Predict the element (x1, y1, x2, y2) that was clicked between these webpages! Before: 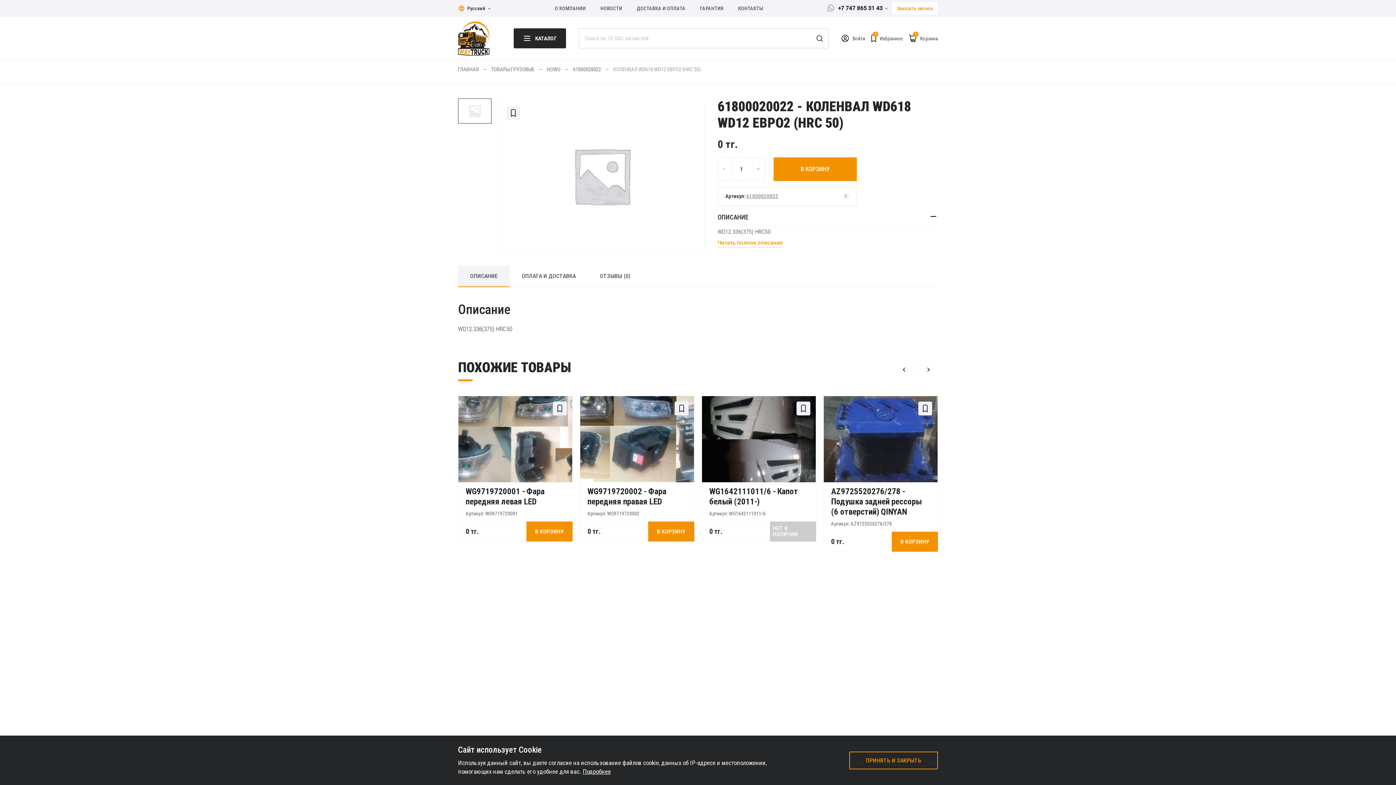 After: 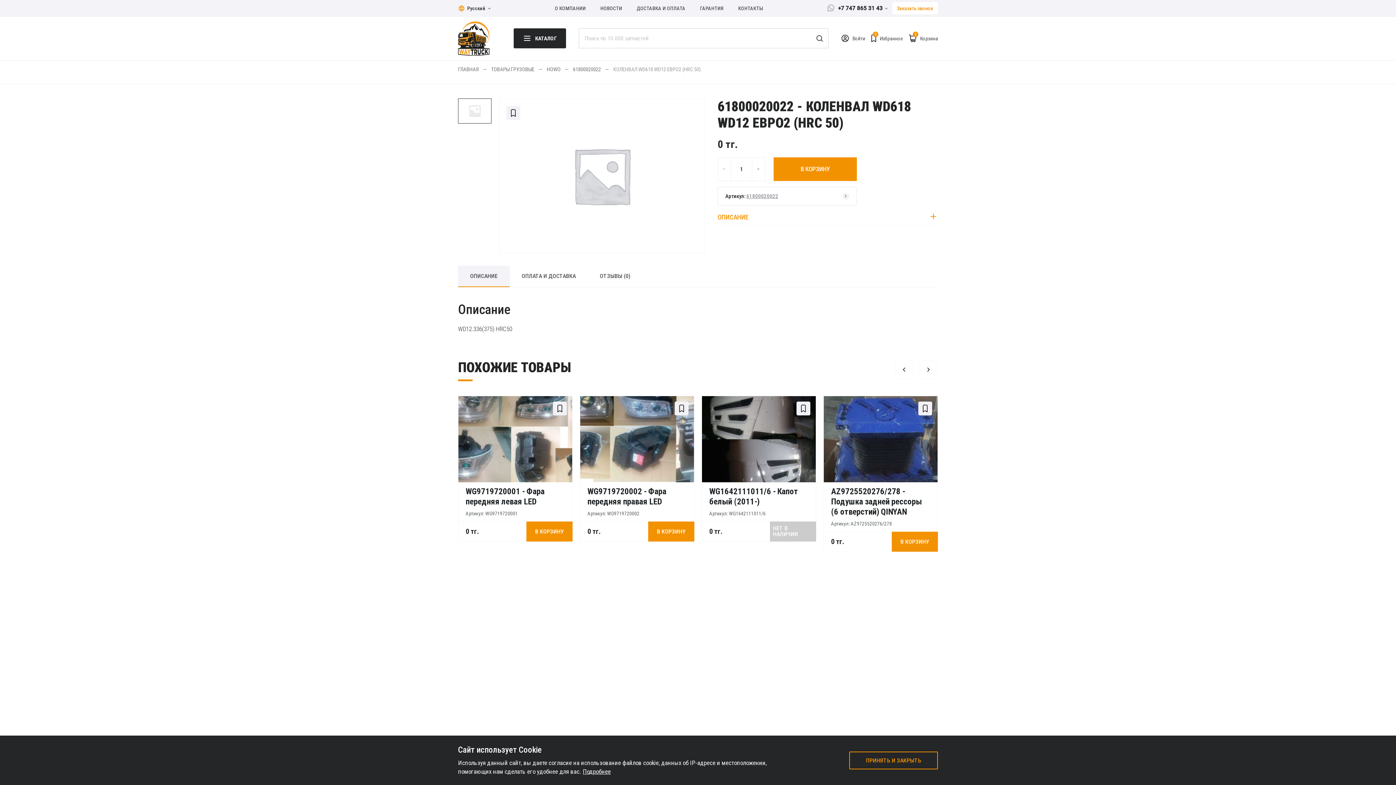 Action: bbox: (929, 211, 938, 222)